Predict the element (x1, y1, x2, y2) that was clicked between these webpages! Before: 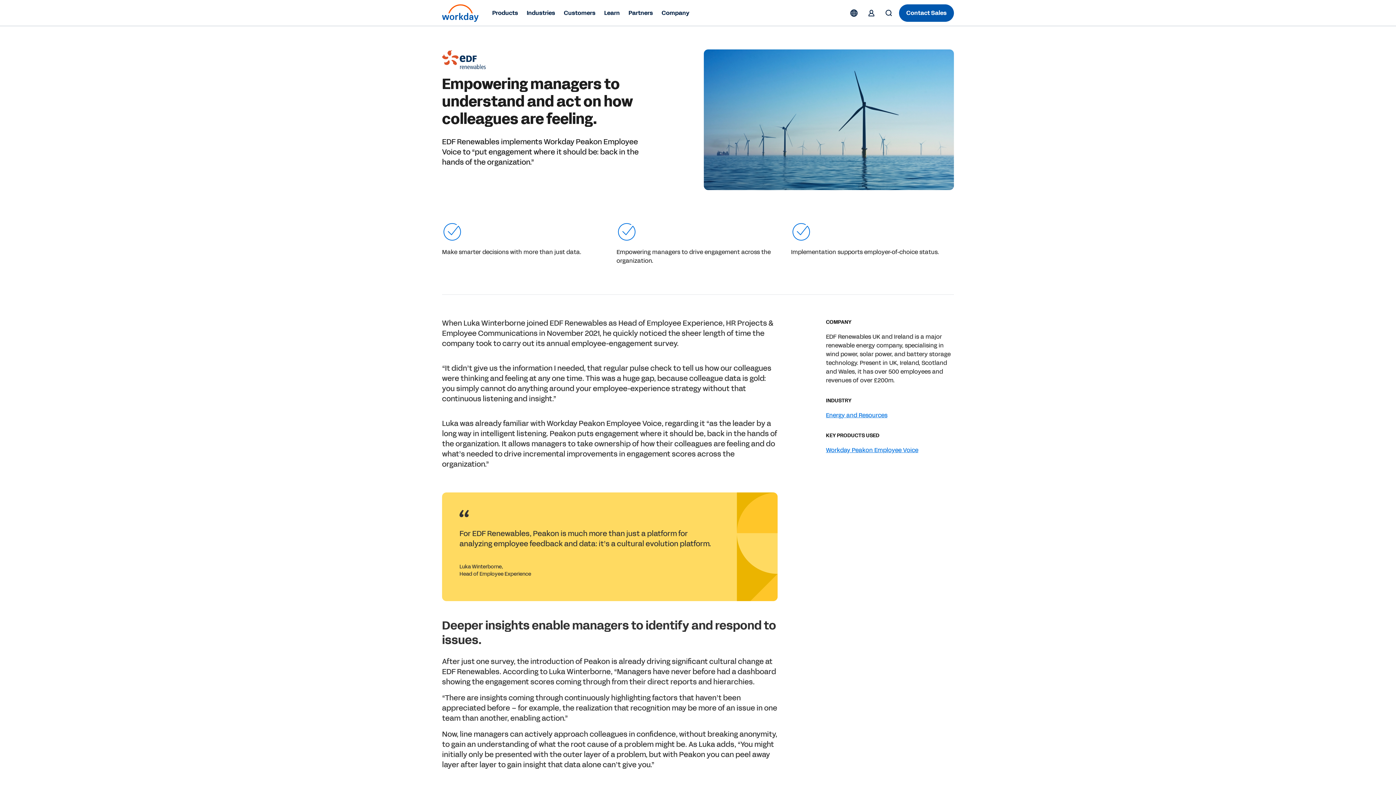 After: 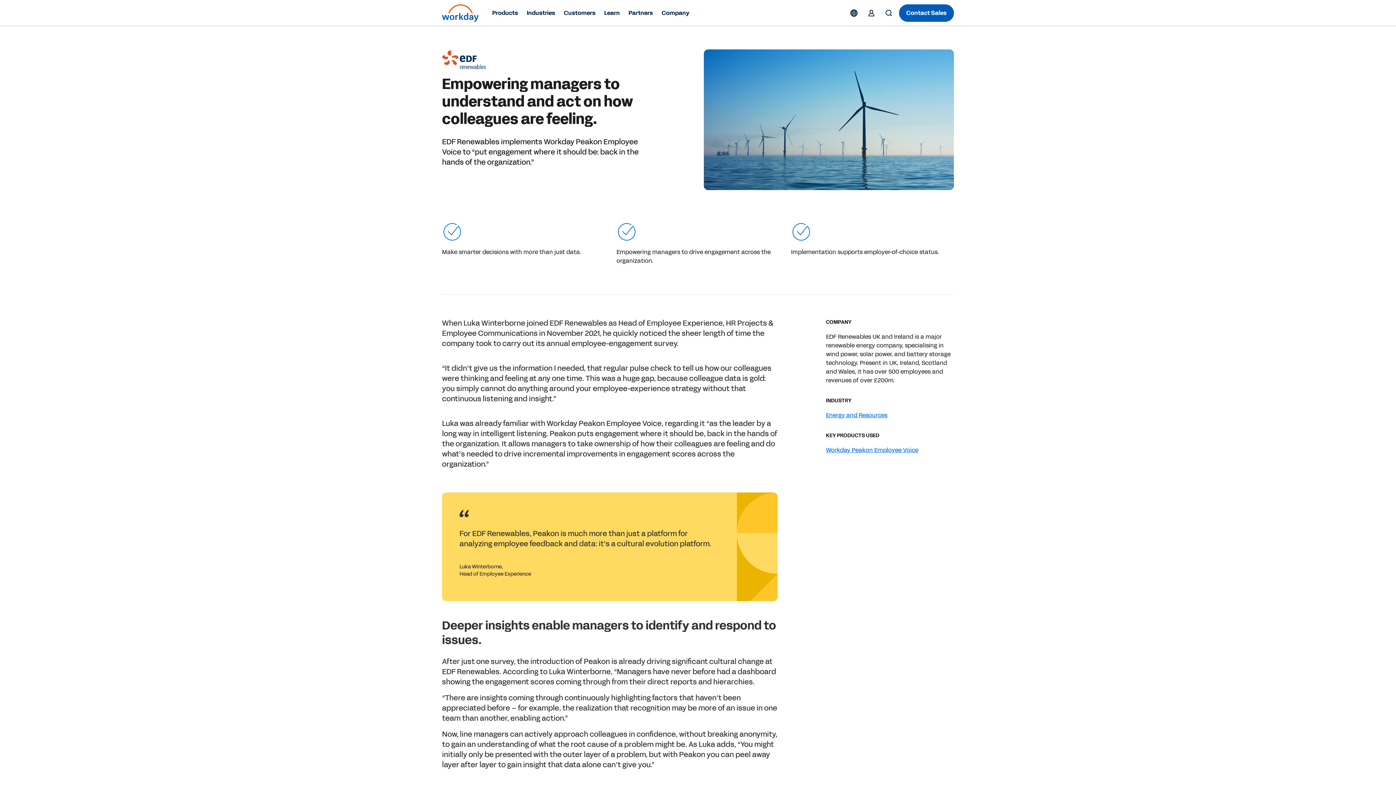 Action: bbox: (899, 4, 954, 21) label: Contact Sales - Opens in a new tab